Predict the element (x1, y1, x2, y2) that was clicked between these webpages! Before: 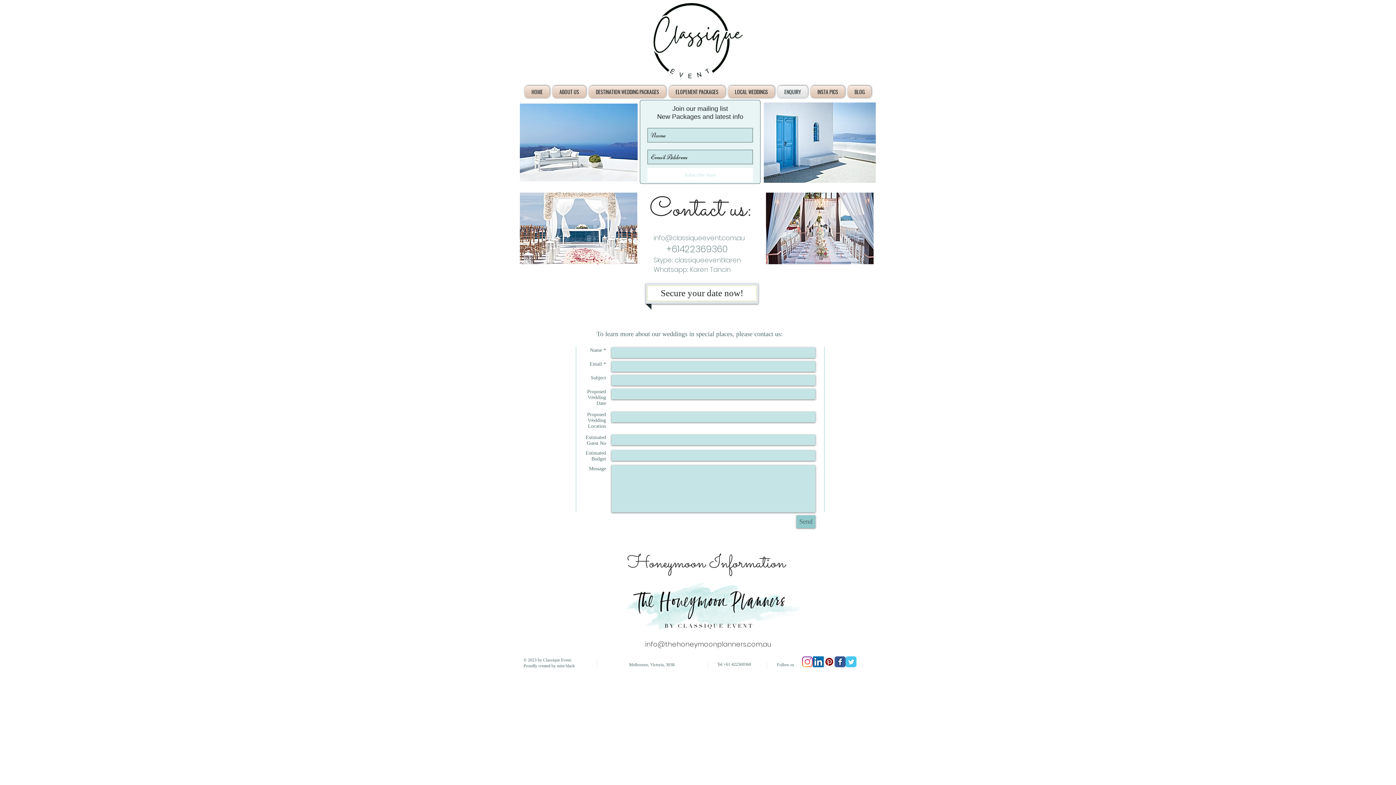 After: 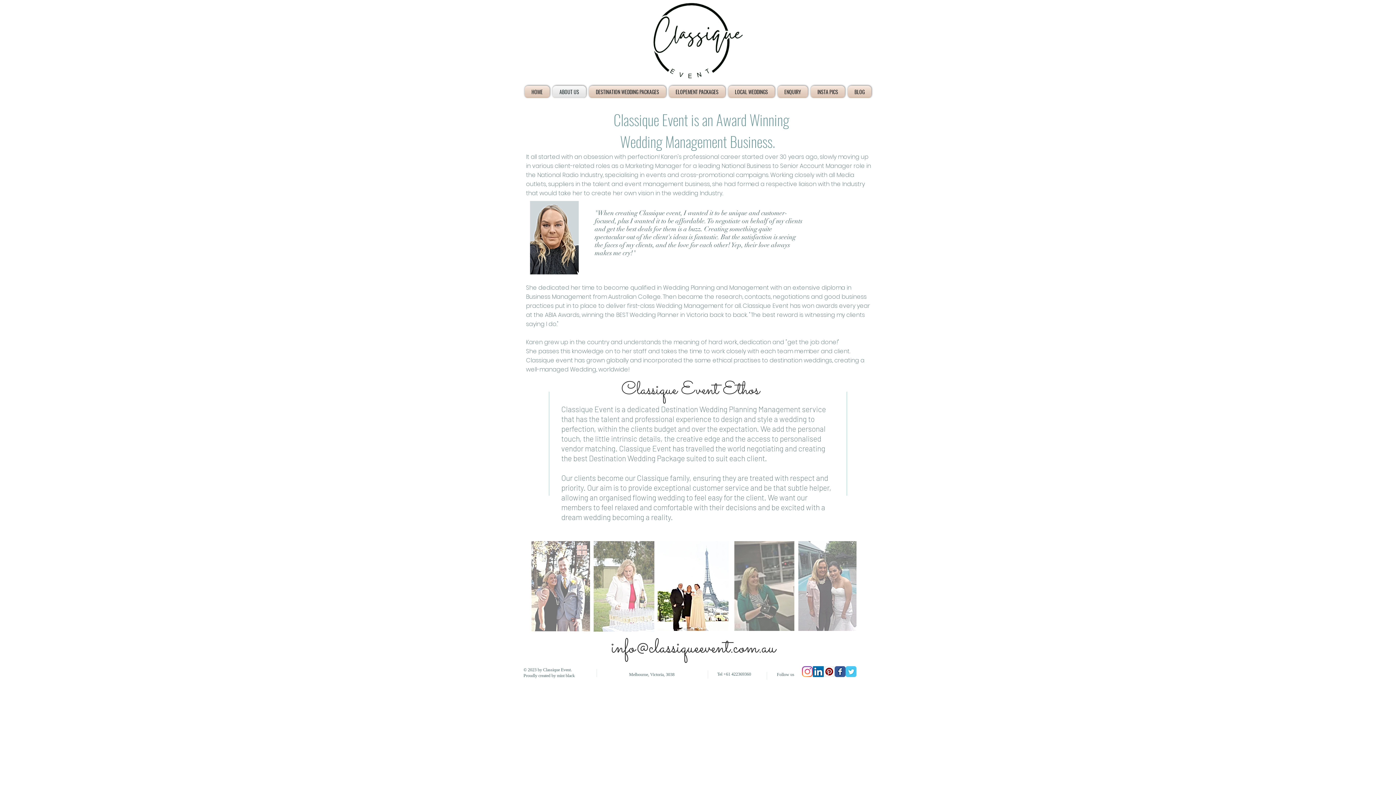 Action: bbox: (551, 85, 587, 98) label: ABOUT US